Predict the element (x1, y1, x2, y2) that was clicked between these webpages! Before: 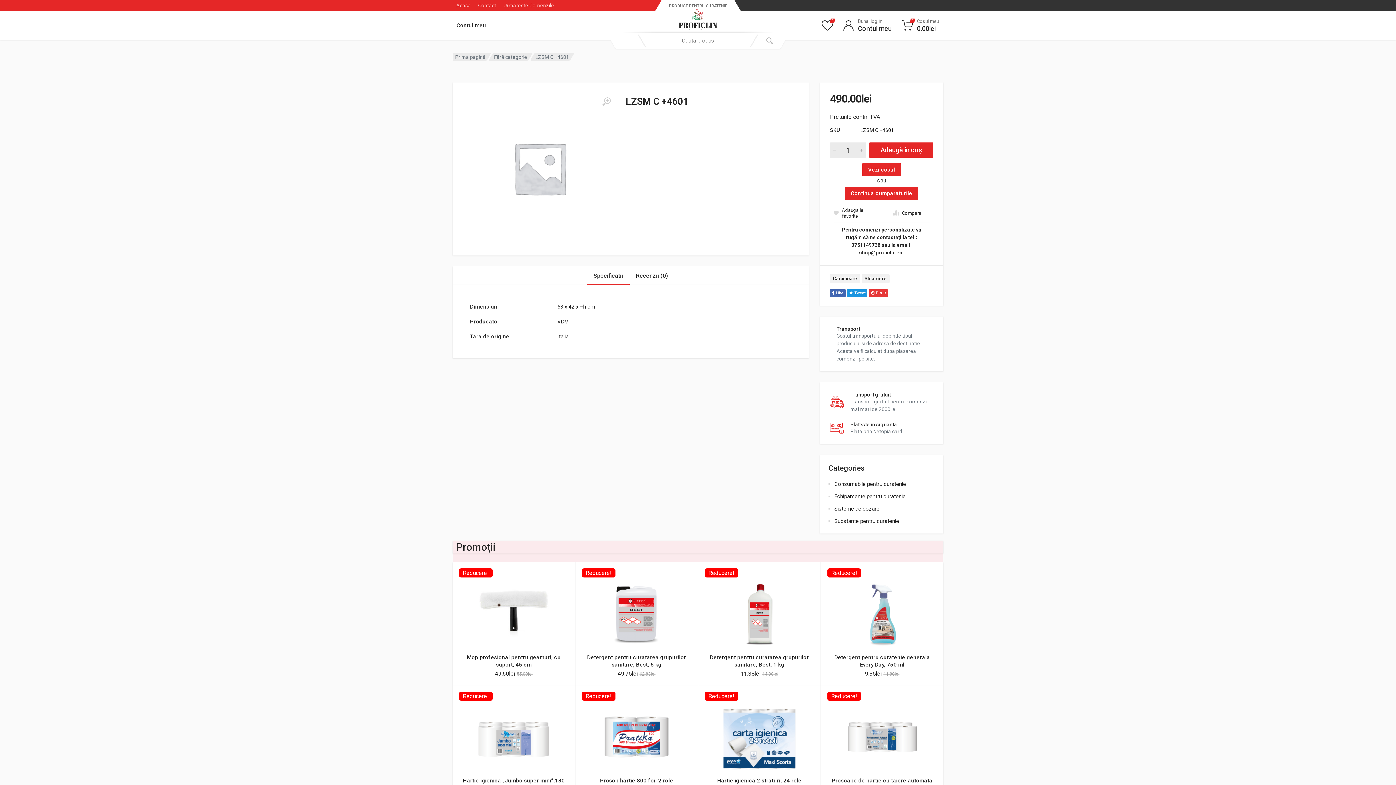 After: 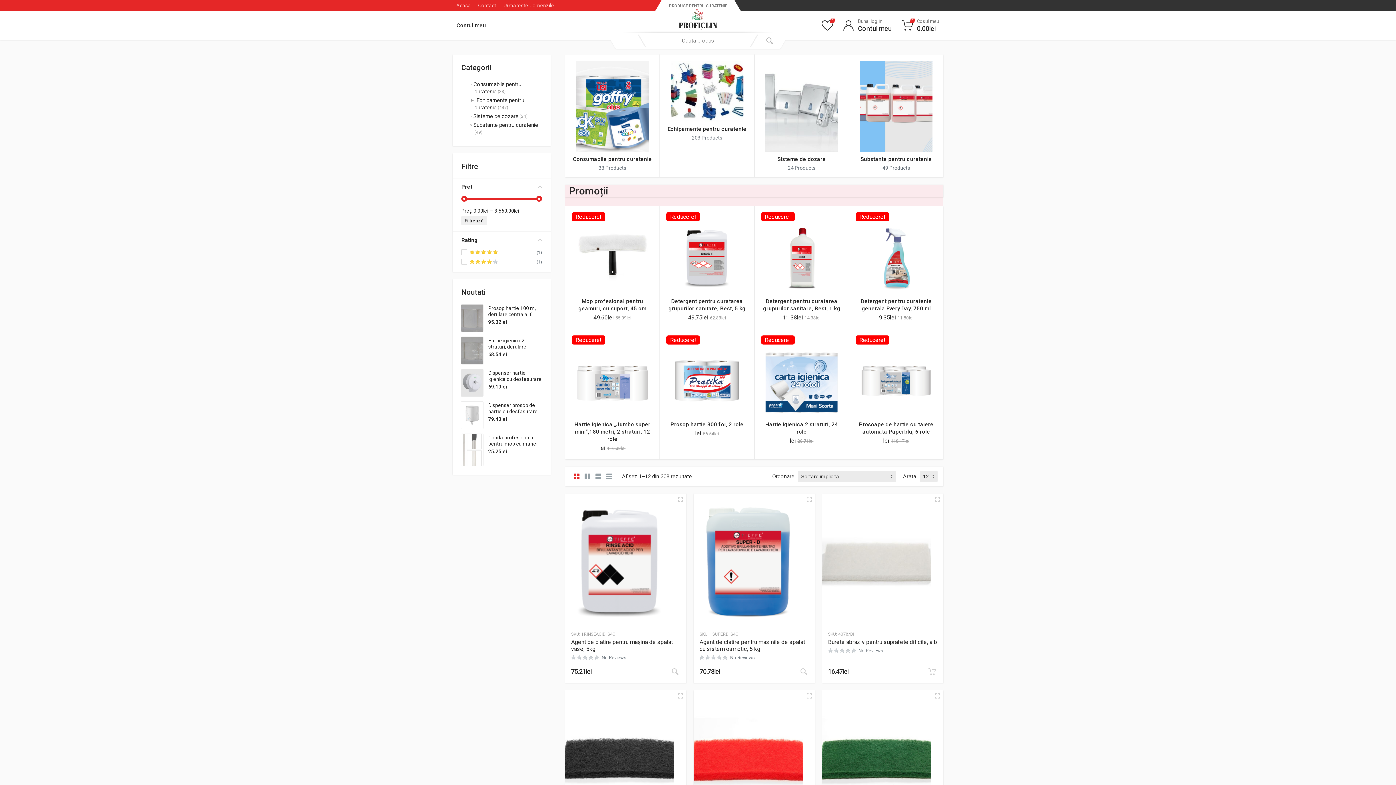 Action: label: Continua cumparaturile bbox: (845, 186, 918, 200)